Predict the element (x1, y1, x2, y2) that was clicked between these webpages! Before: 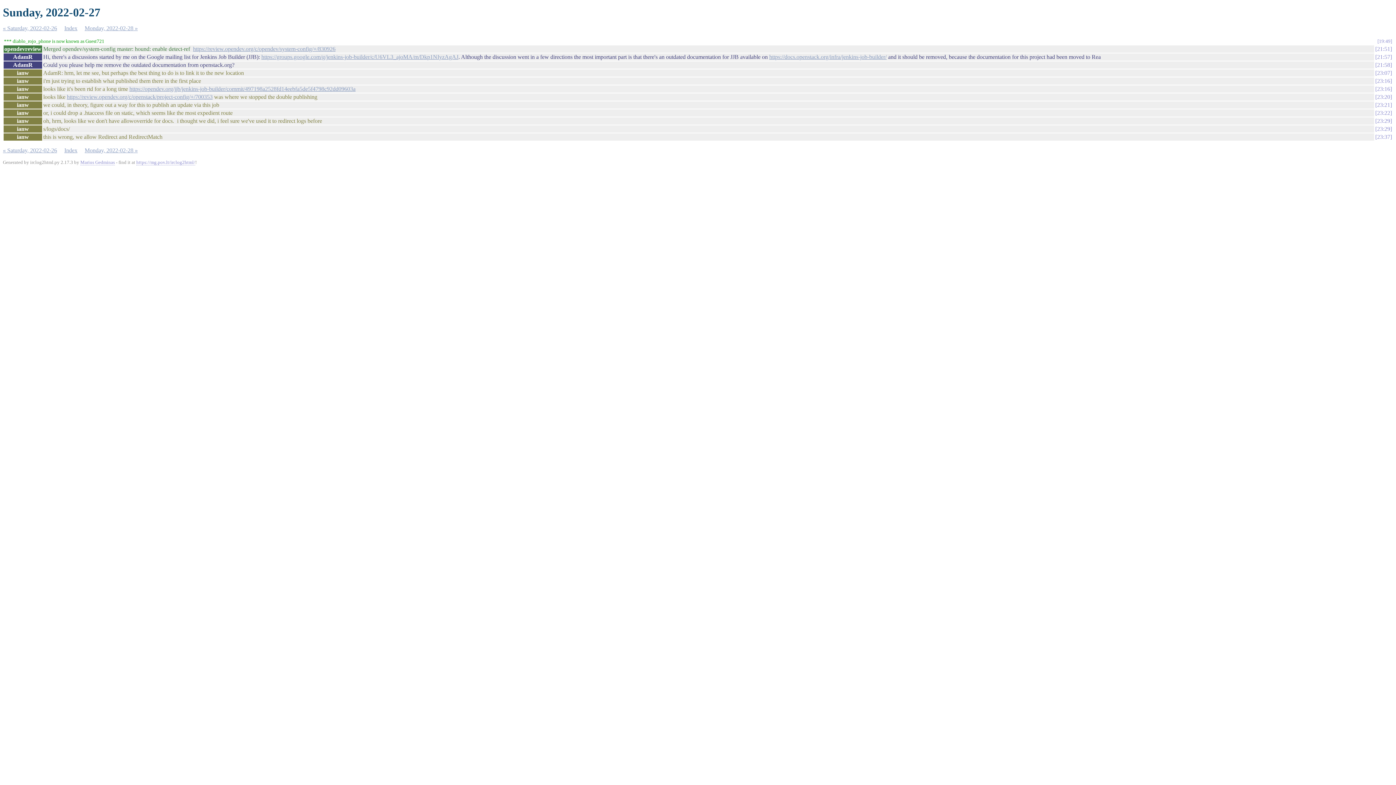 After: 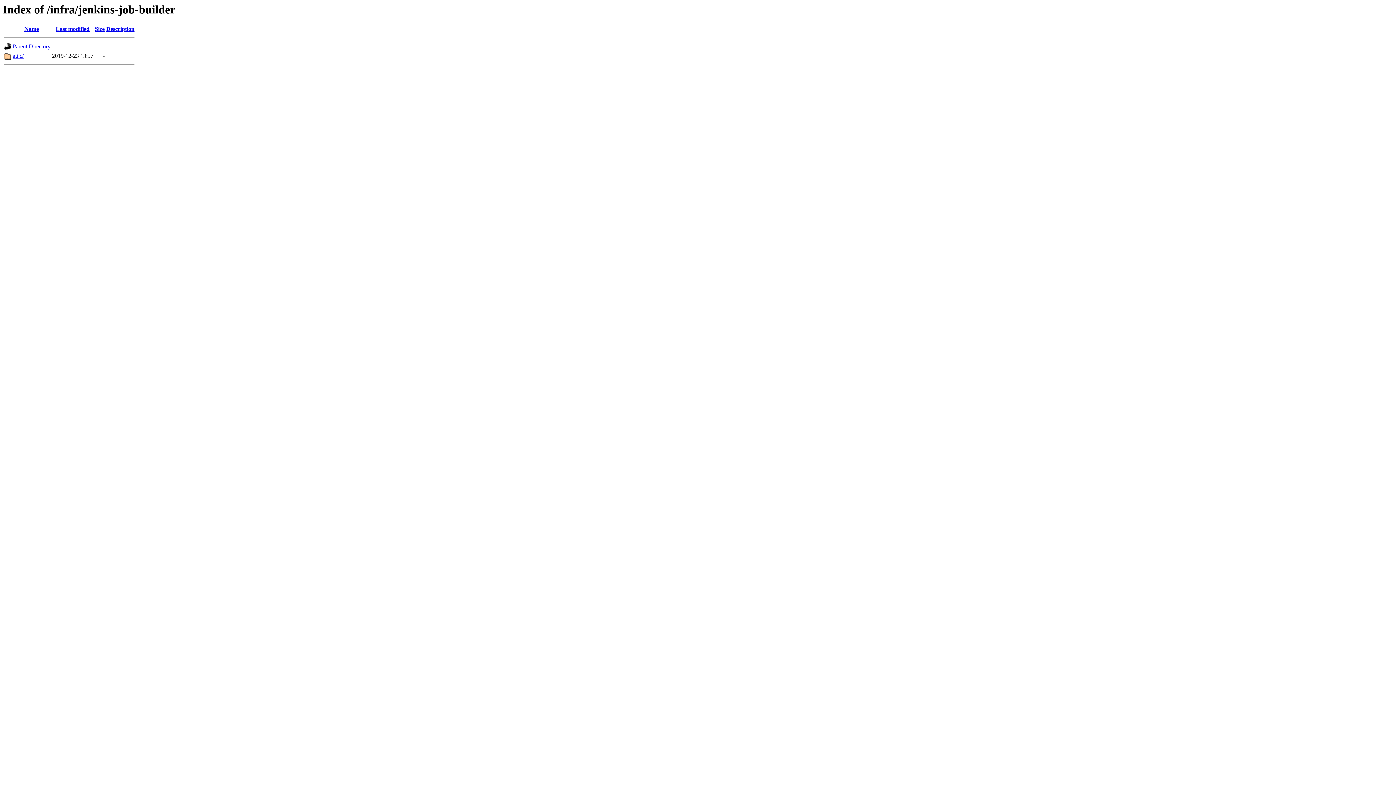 Action: bbox: (769, 53, 886, 60) label: https://docs.openstack.org/infra/jenkins-job-builder/